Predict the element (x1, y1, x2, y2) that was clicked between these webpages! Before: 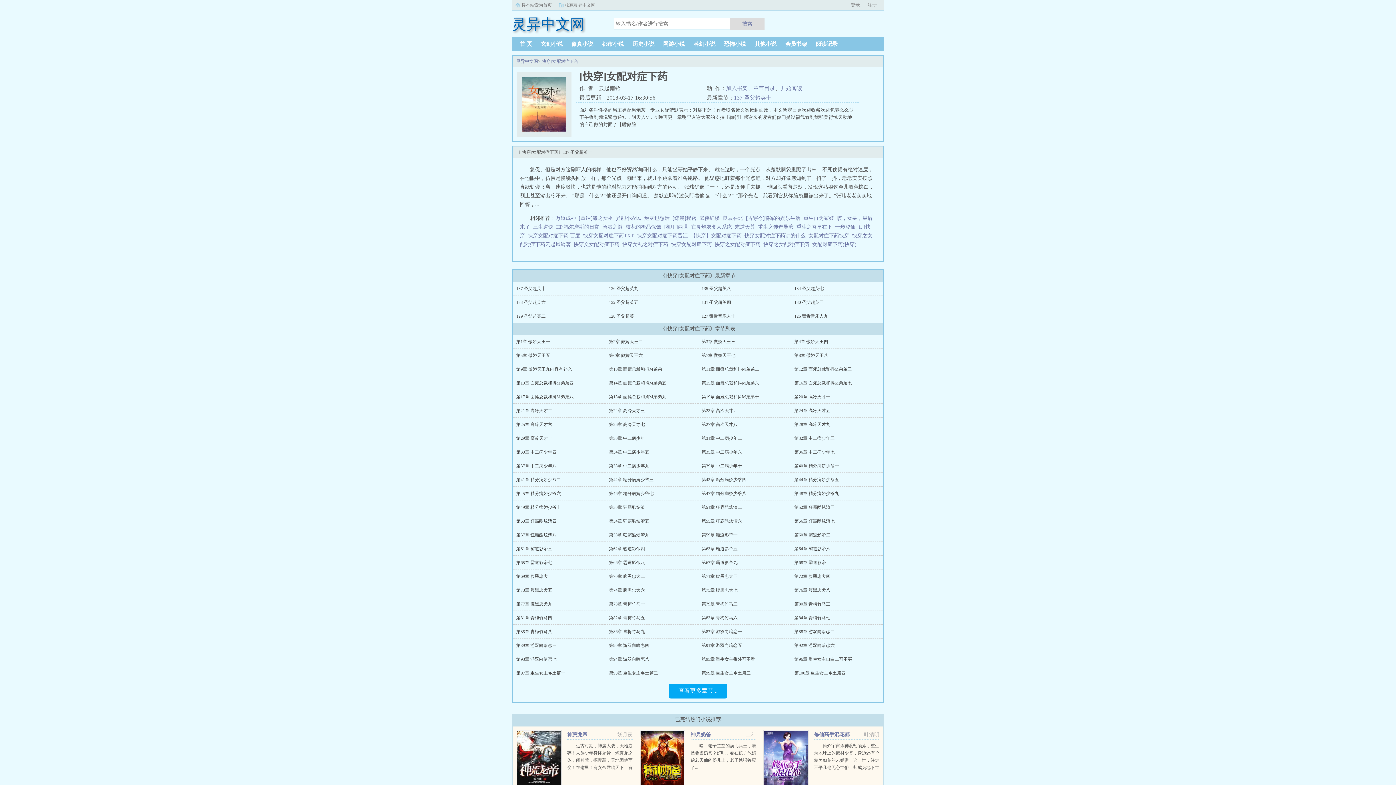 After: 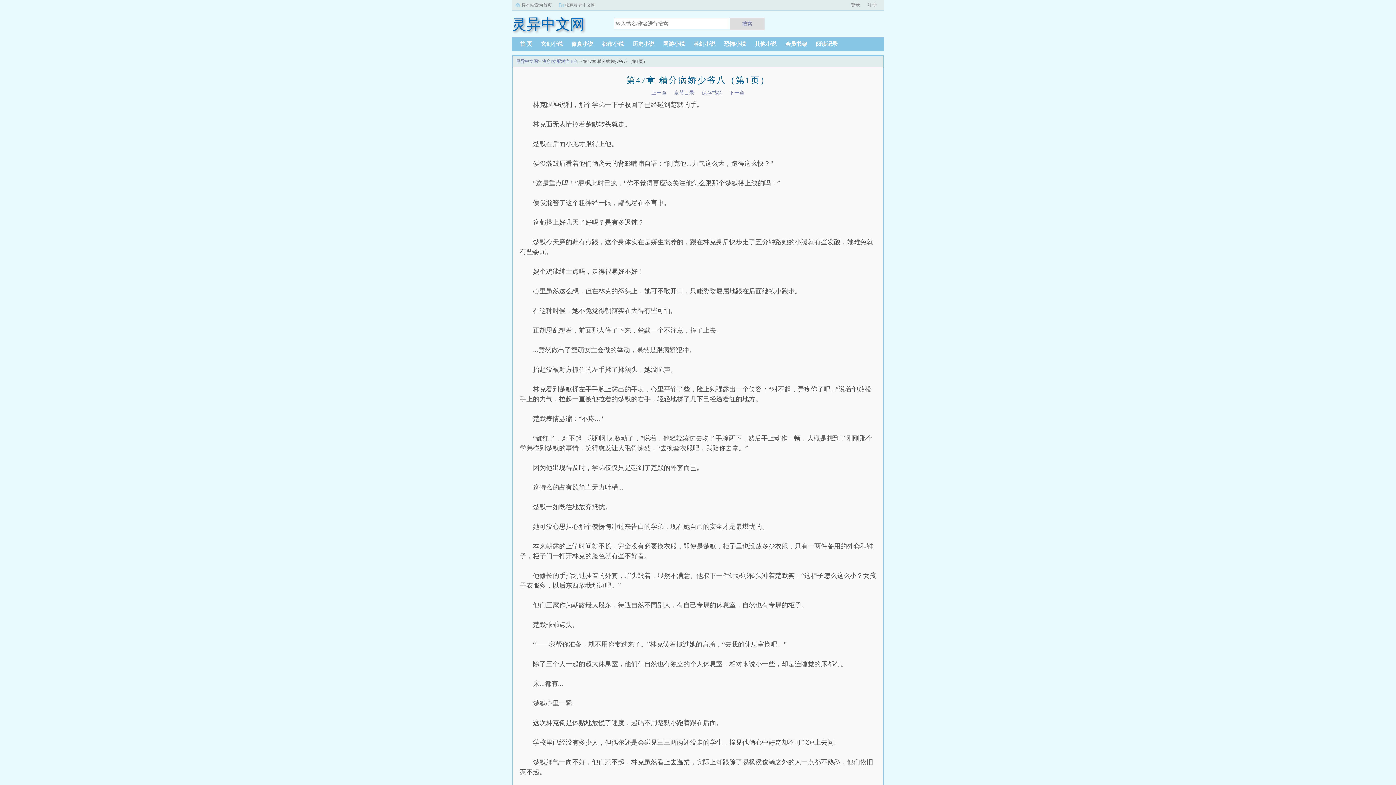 Action: bbox: (701, 491, 746, 496) label: 第47章 精分病娇少爷八